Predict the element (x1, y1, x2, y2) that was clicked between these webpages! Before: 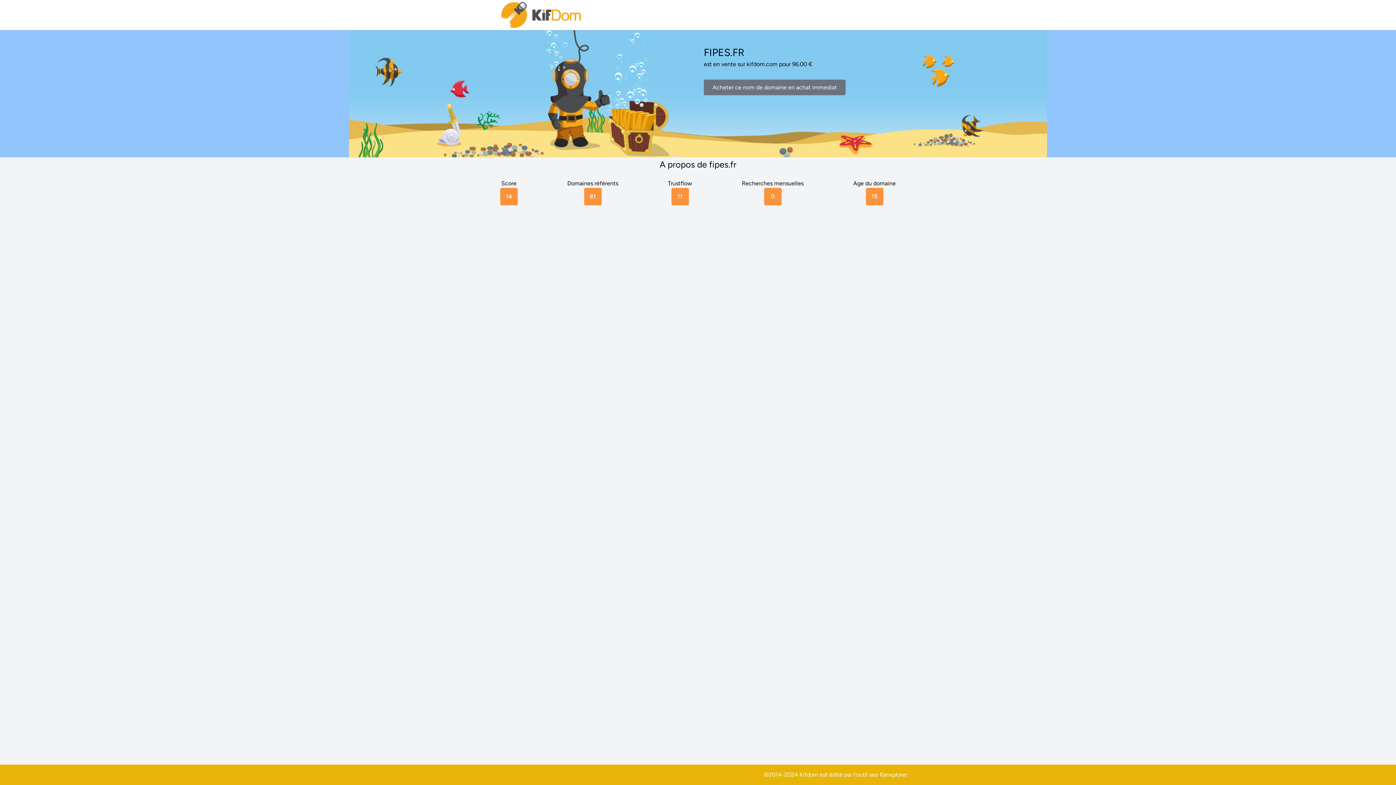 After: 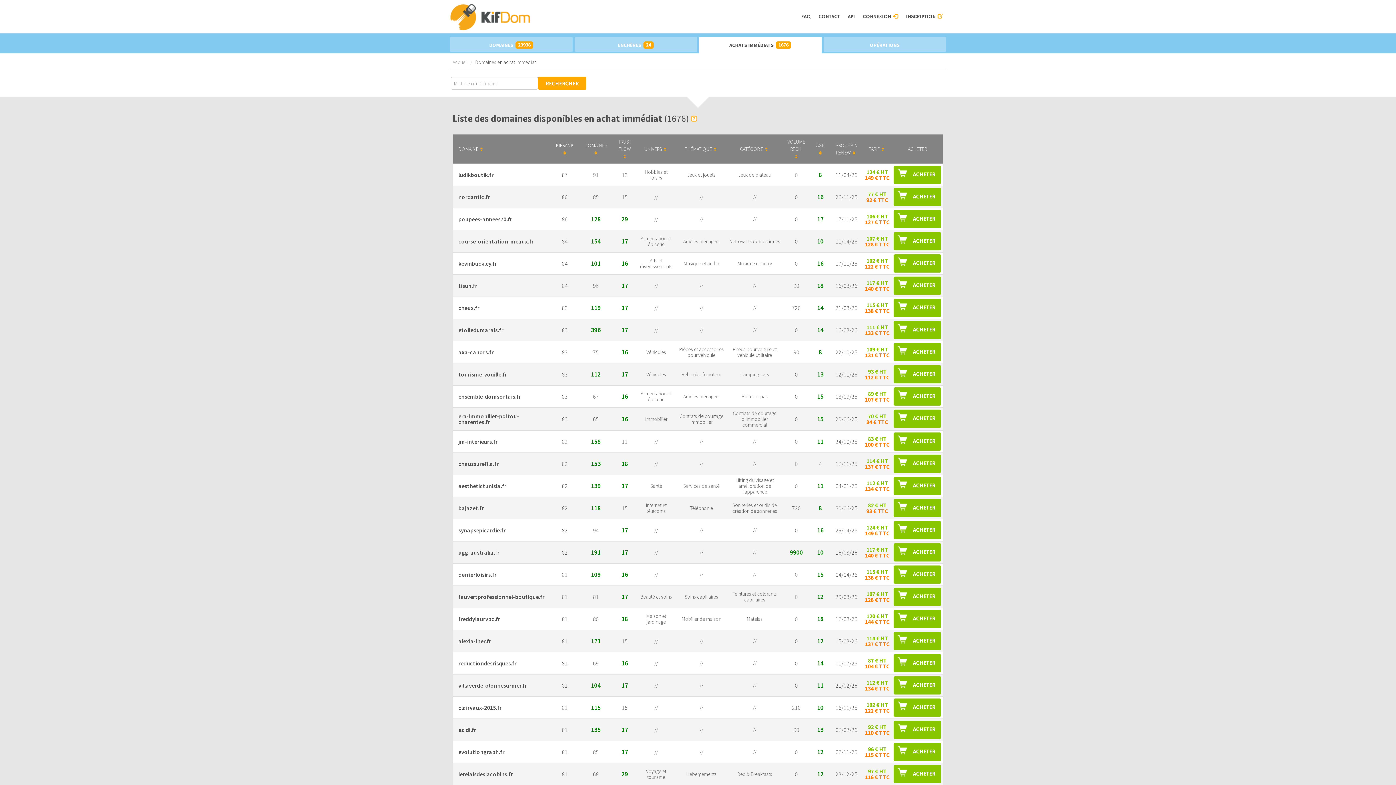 Action: label: Acheter ce nom de domaine en achat immediat bbox: (704, 79, 845, 95)